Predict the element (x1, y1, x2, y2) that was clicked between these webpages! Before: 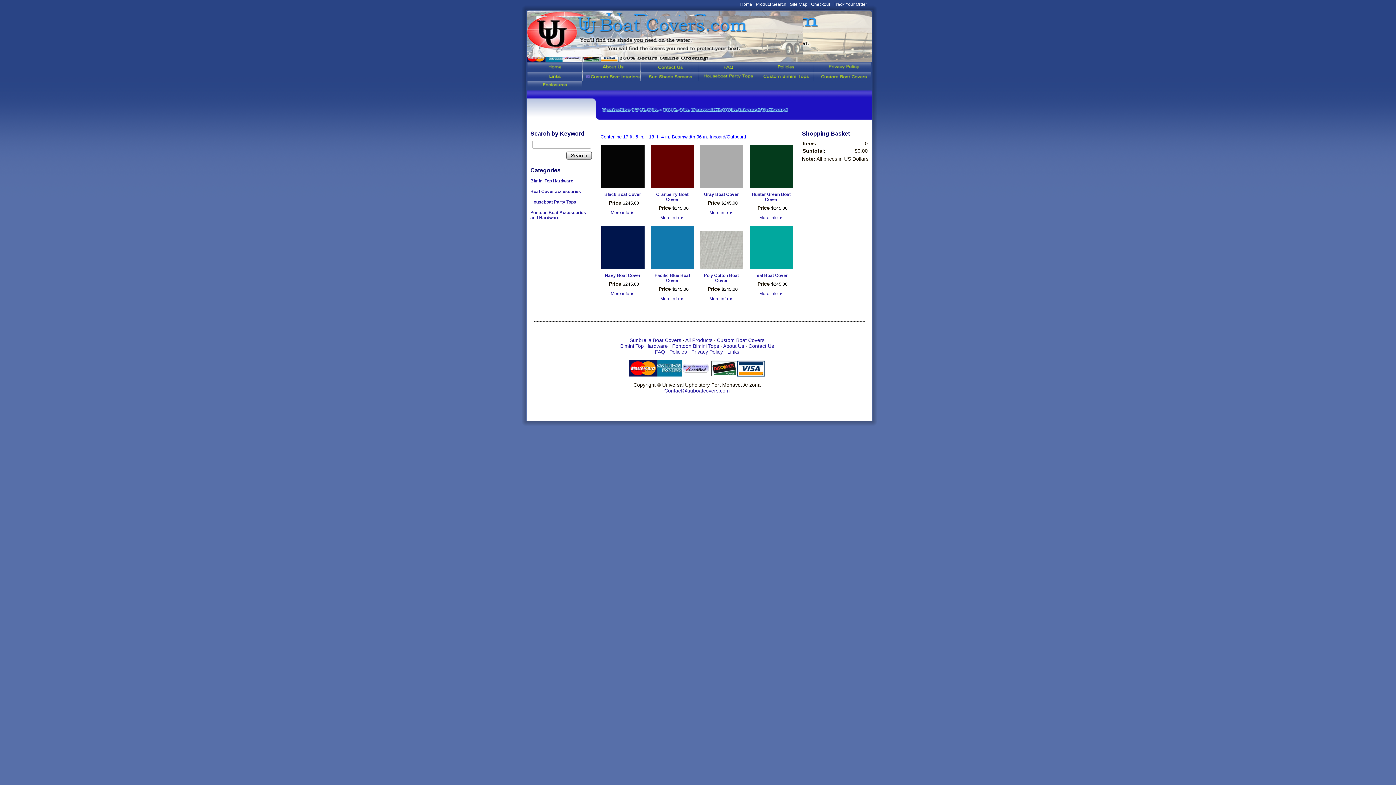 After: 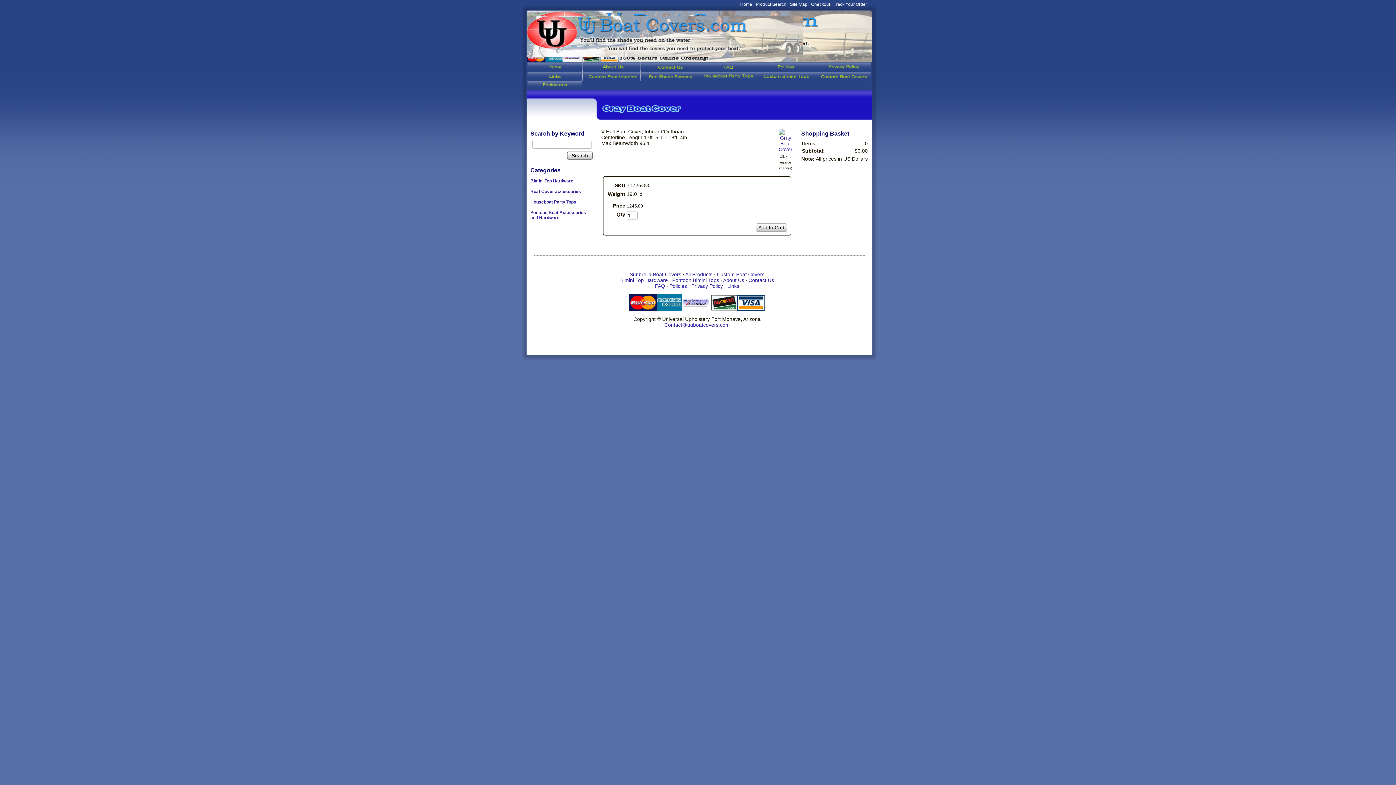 Action: label: More info ► bbox: (709, 210, 733, 215)